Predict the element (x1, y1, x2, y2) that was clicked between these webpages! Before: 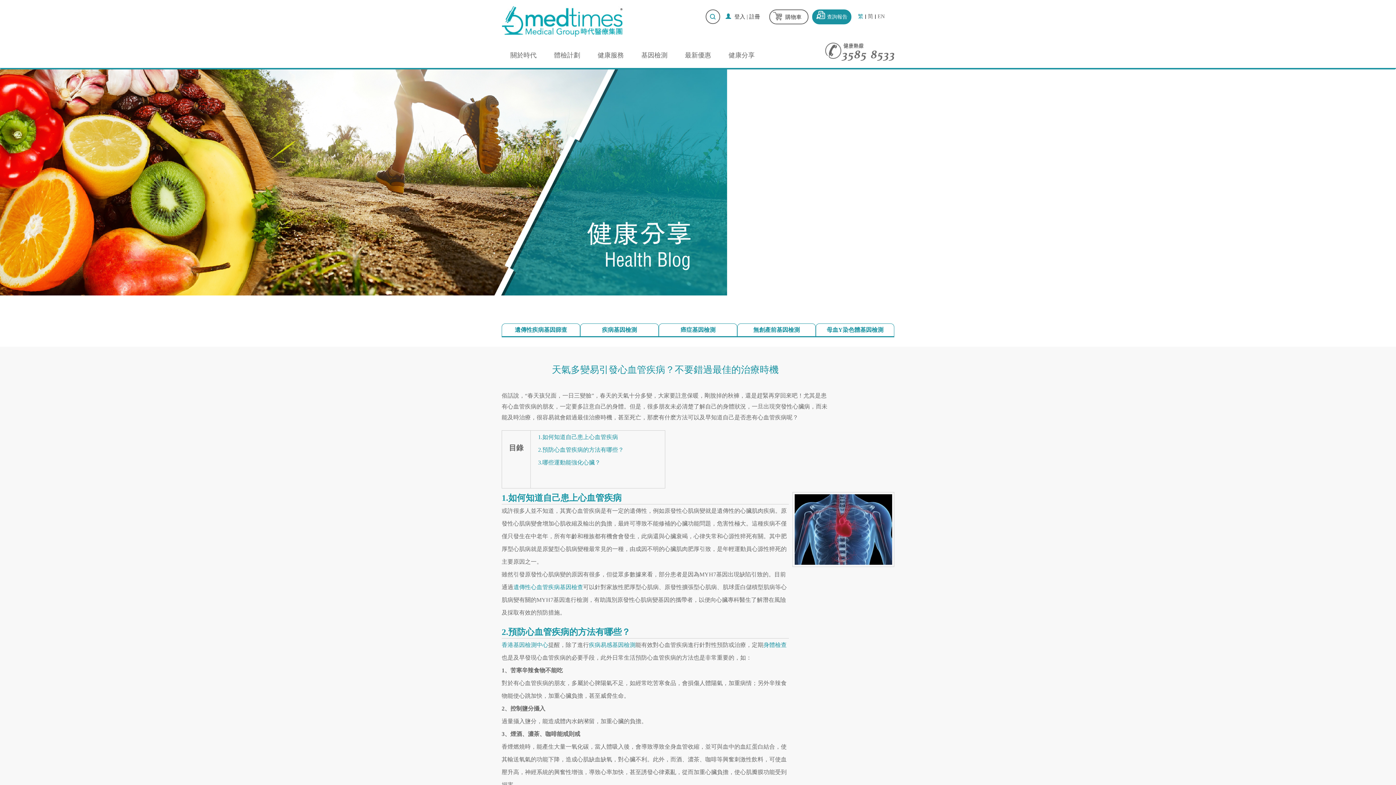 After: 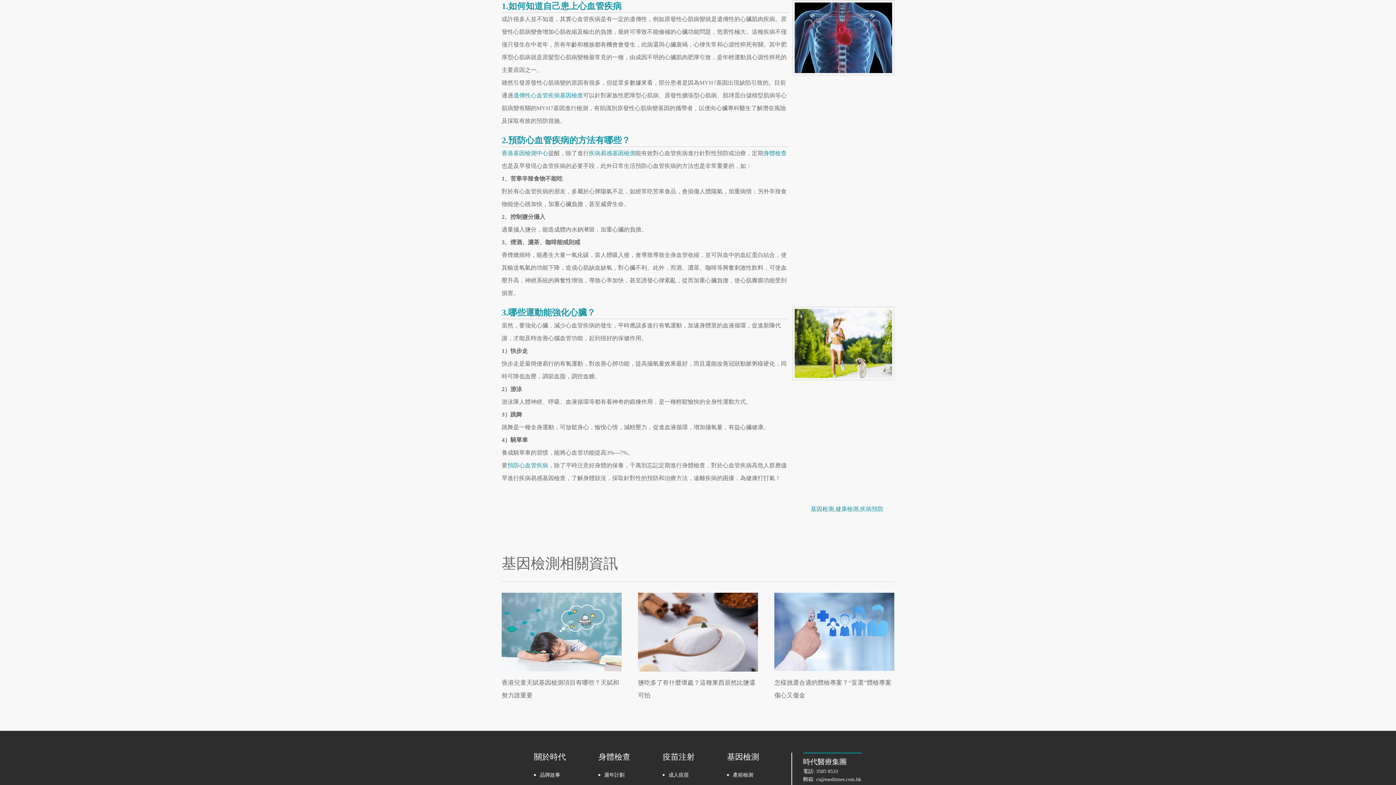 Action: bbox: (538, 459, 600, 465) label: 3.哪些運動能強化心臟？